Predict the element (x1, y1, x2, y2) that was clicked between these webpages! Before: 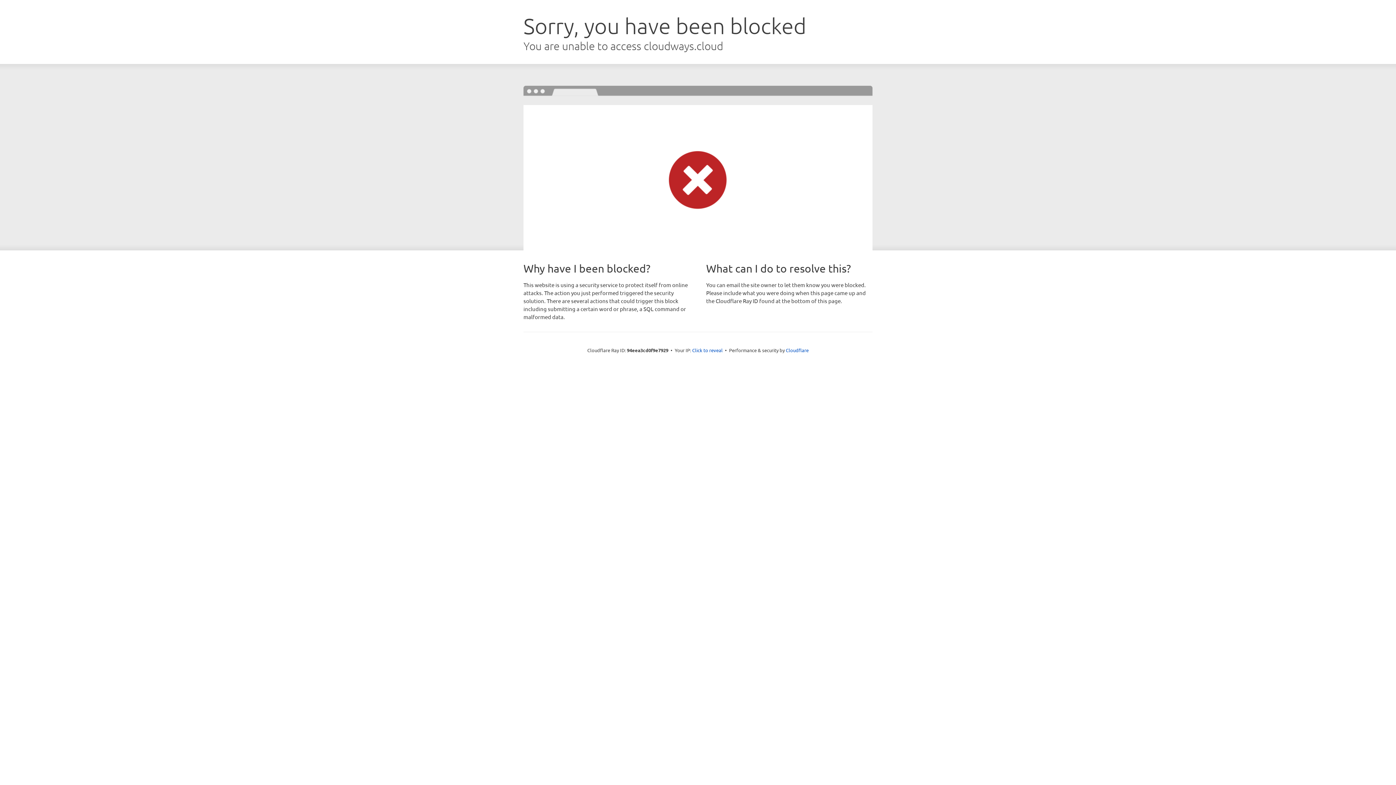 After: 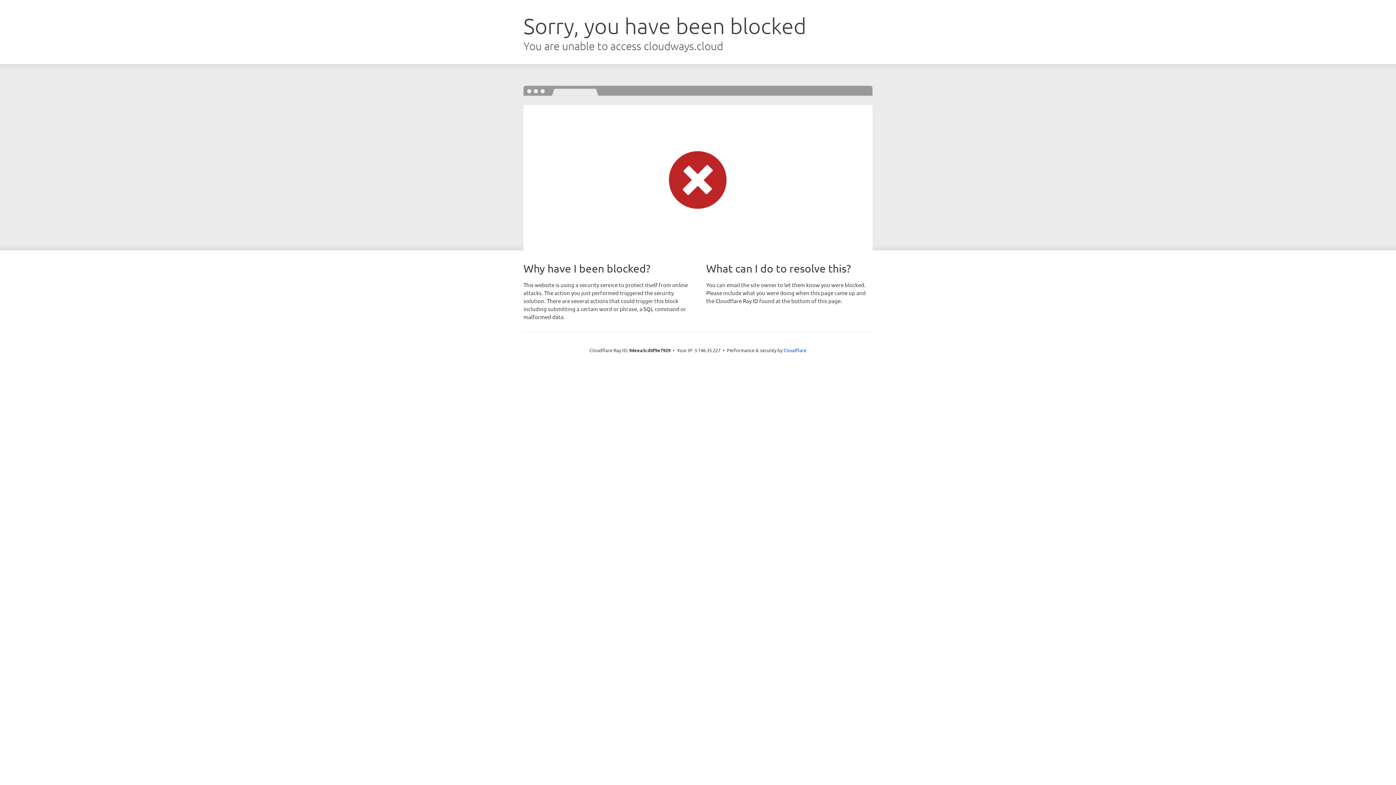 Action: label: Click to reveal bbox: (692, 346, 722, 353)